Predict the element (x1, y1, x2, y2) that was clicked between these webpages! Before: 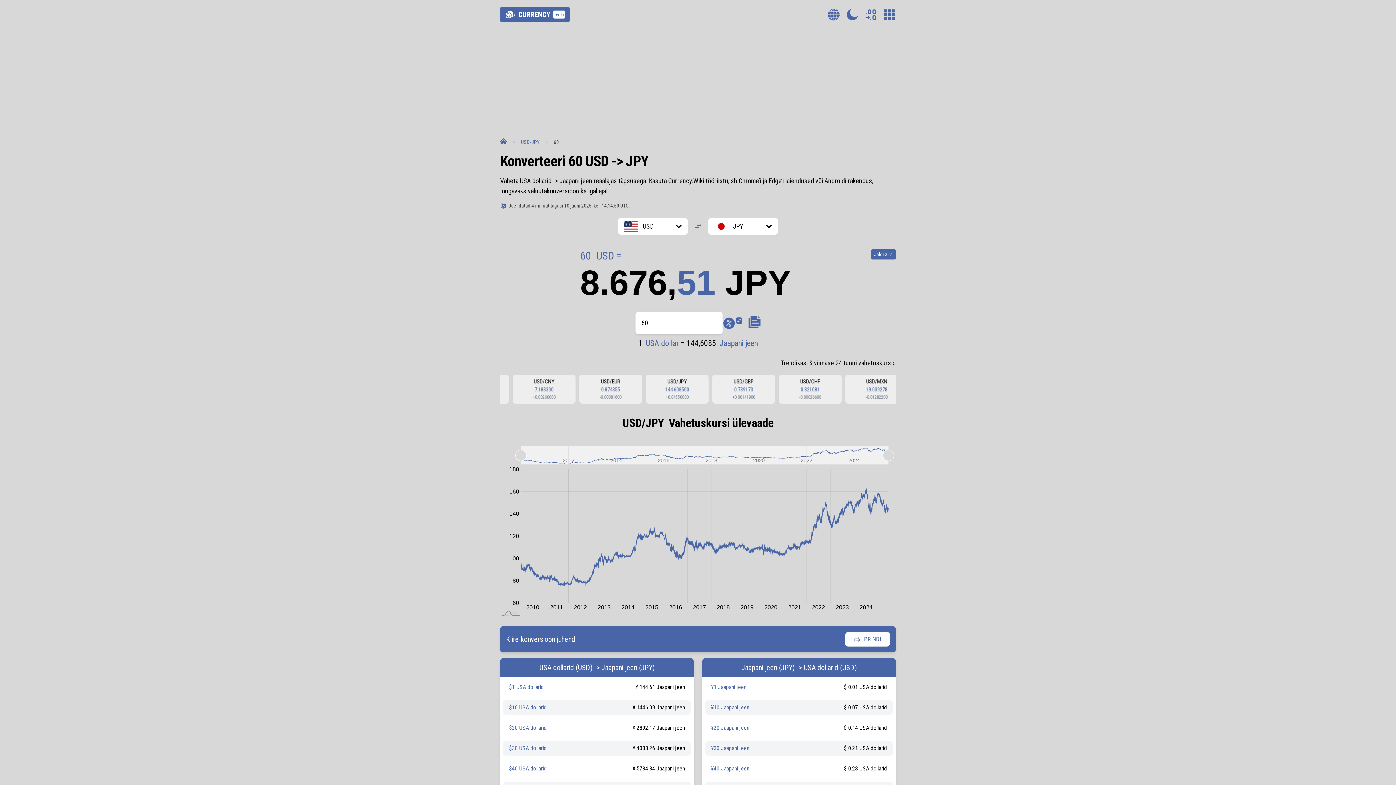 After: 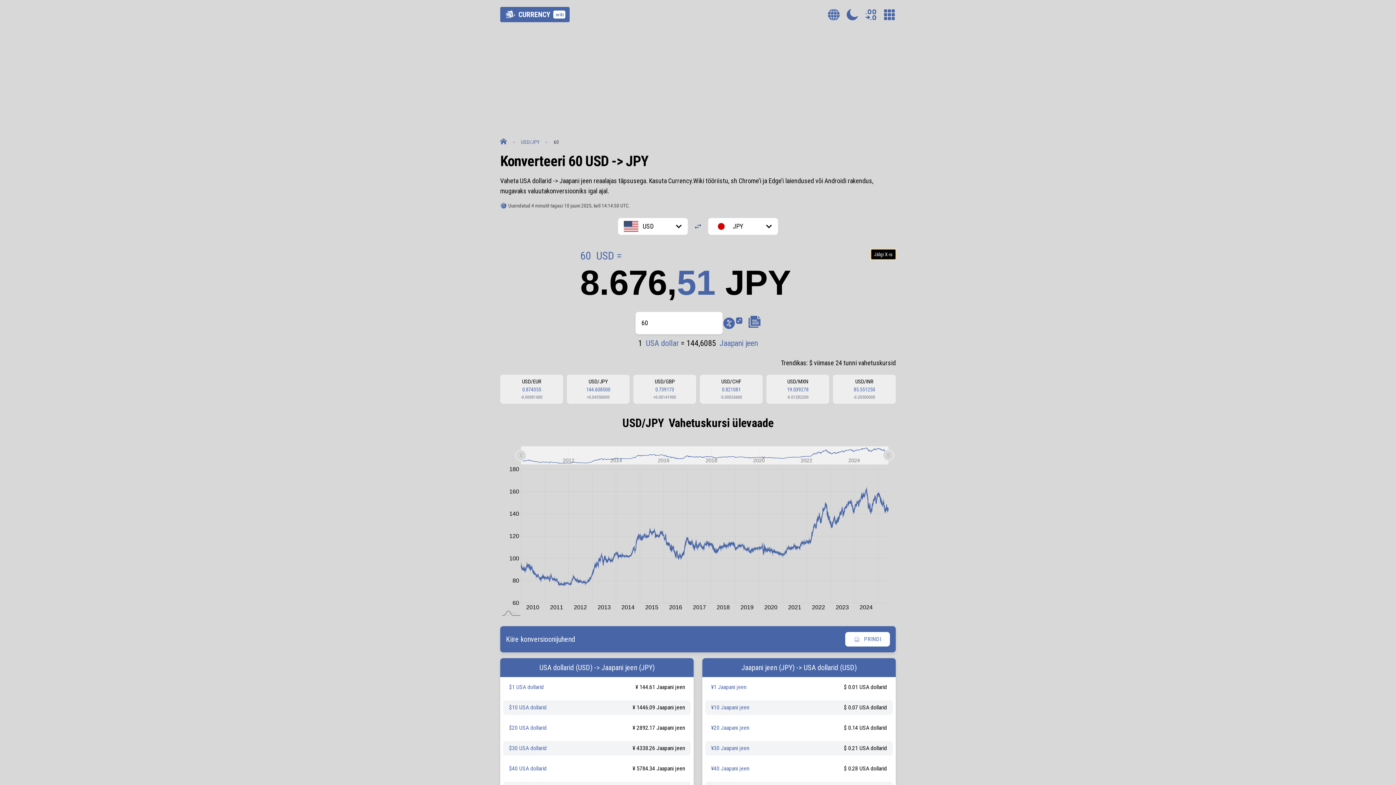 Action: bbox: (871, 249, 896, 259) label: Jälgi X-is